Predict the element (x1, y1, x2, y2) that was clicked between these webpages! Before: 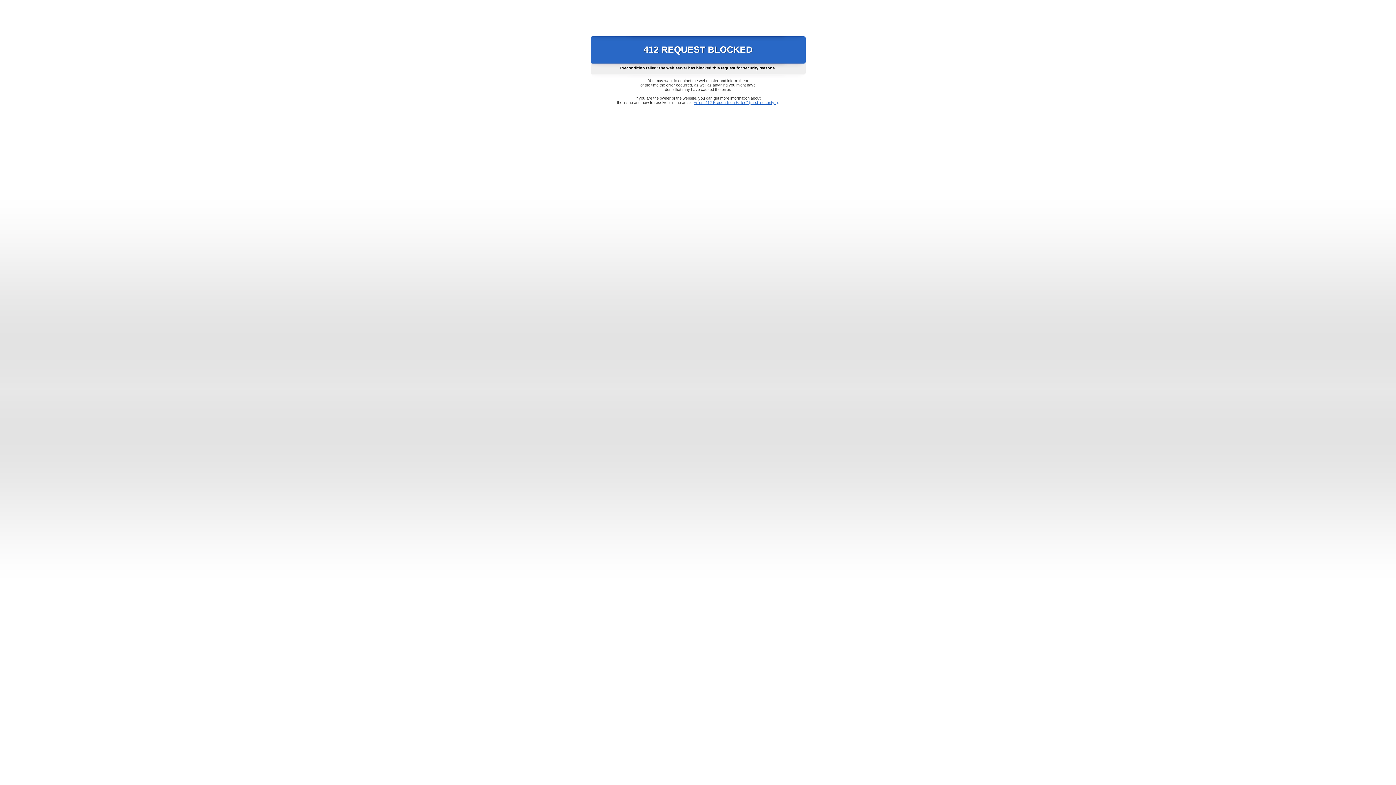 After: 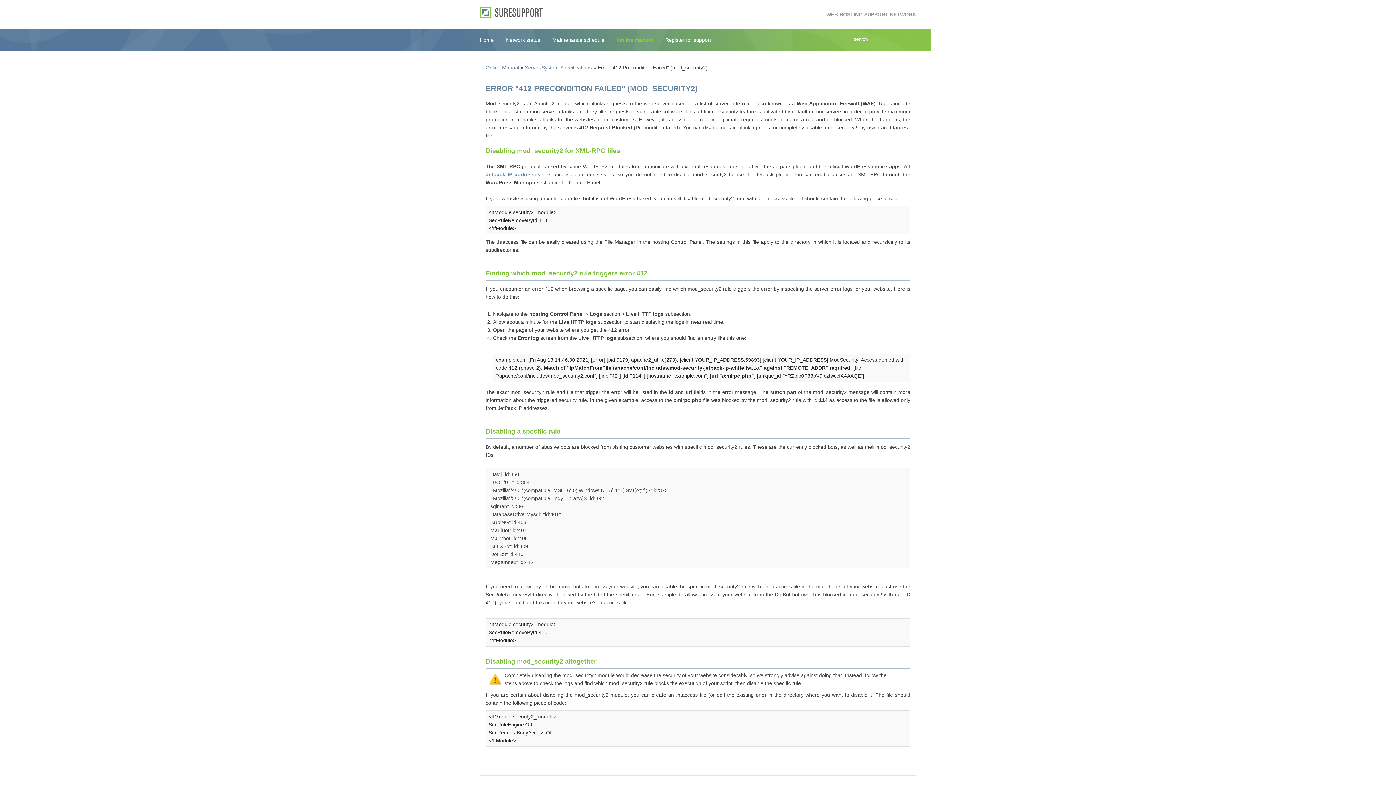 Action: label: Error "412 Precondition Failed" (mod_security2) bbox: (693, 100, 778, 104)